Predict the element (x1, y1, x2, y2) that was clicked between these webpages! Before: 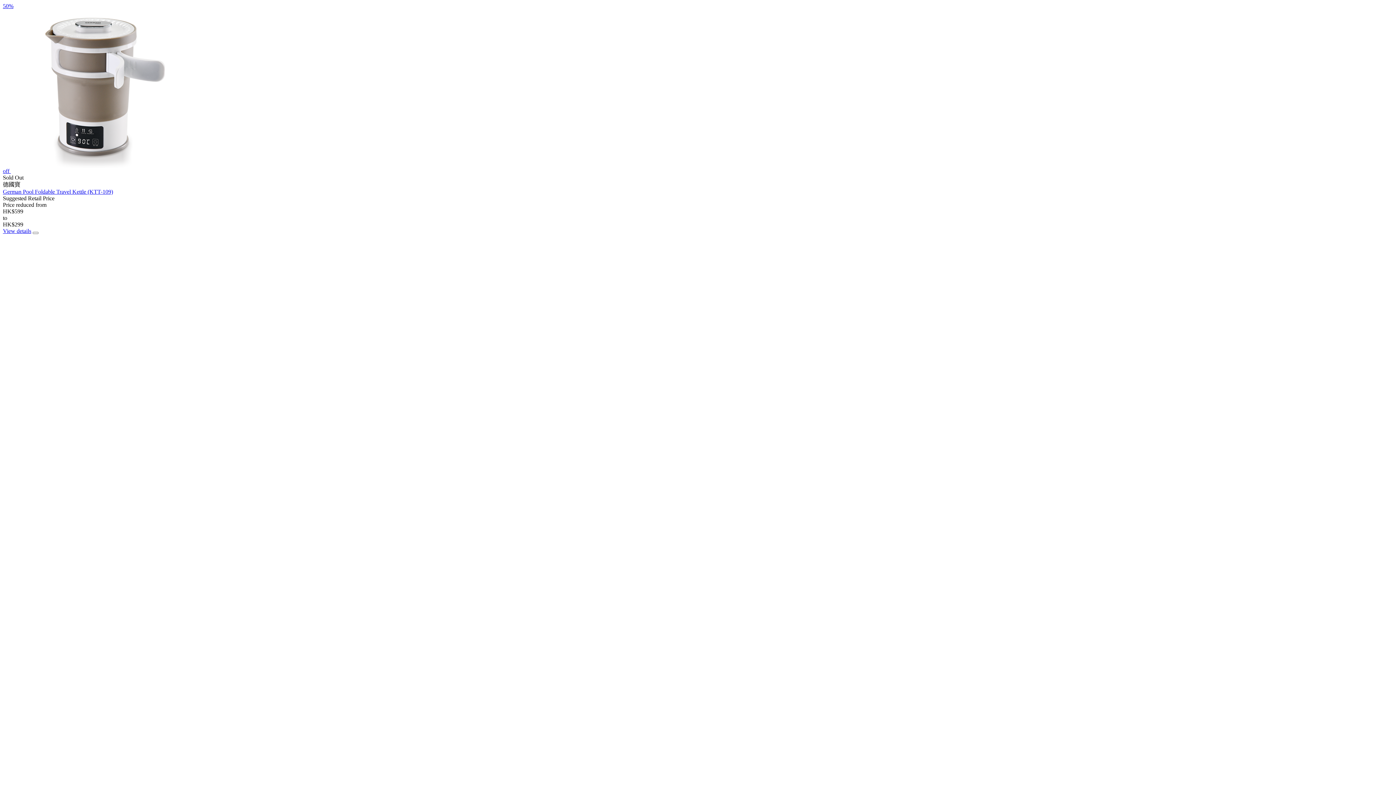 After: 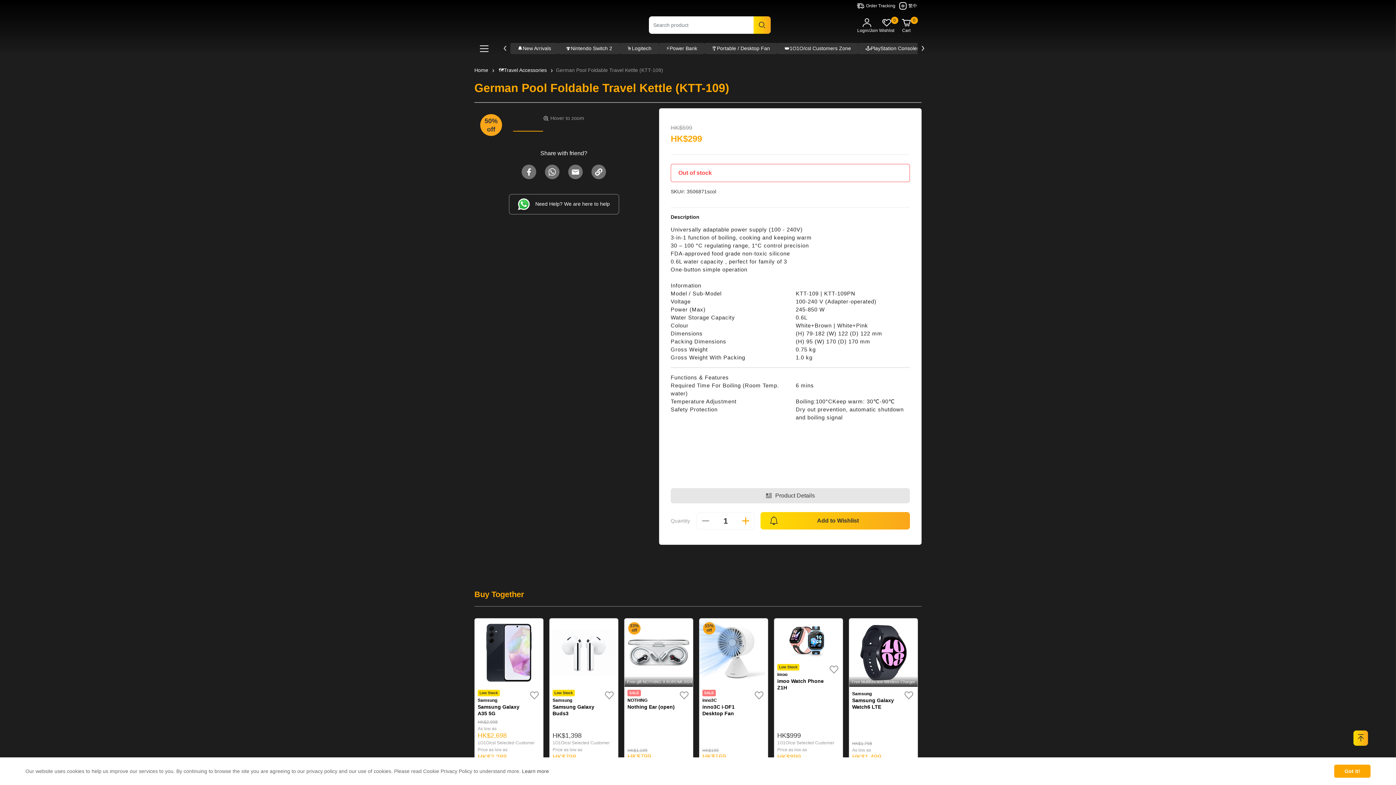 Action: label: View details bbox: (2, 228, 31, 234)